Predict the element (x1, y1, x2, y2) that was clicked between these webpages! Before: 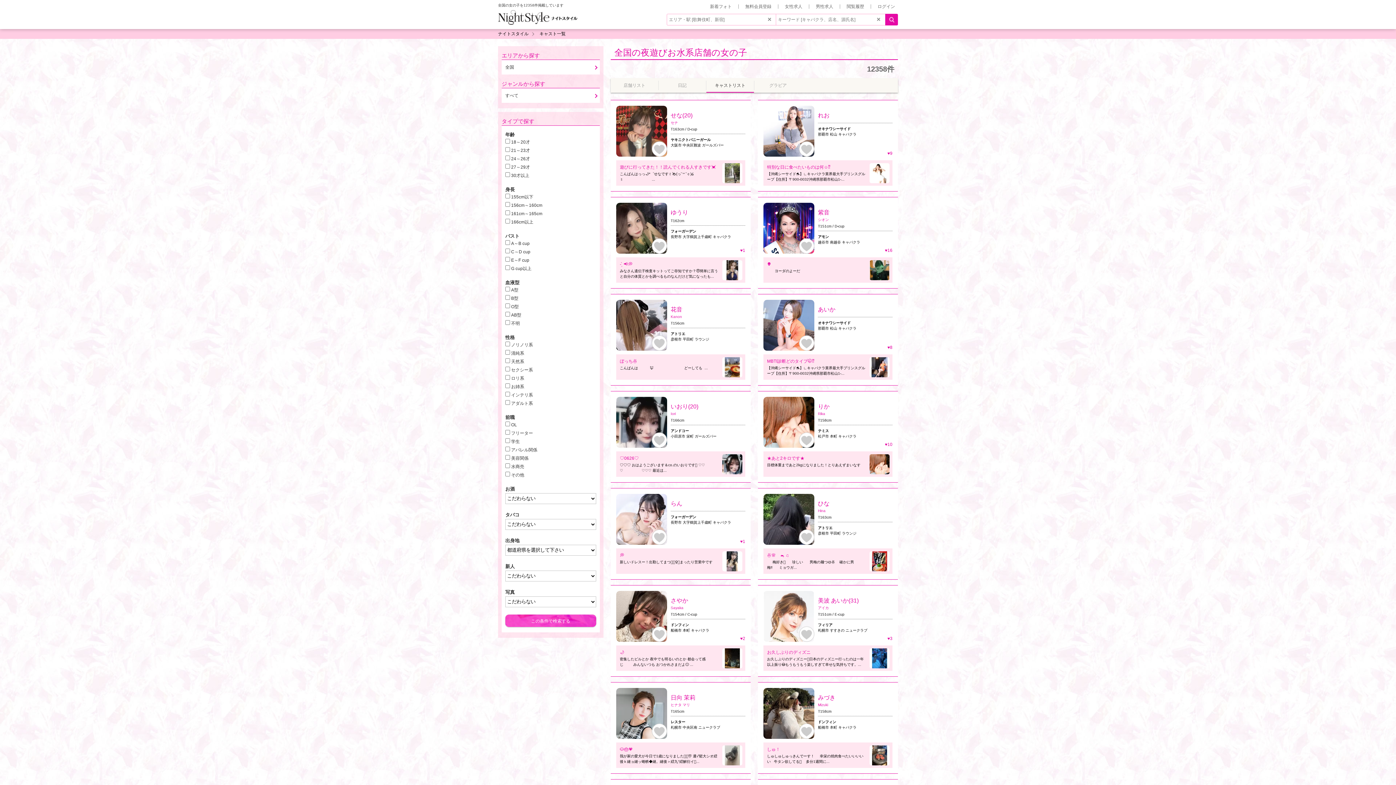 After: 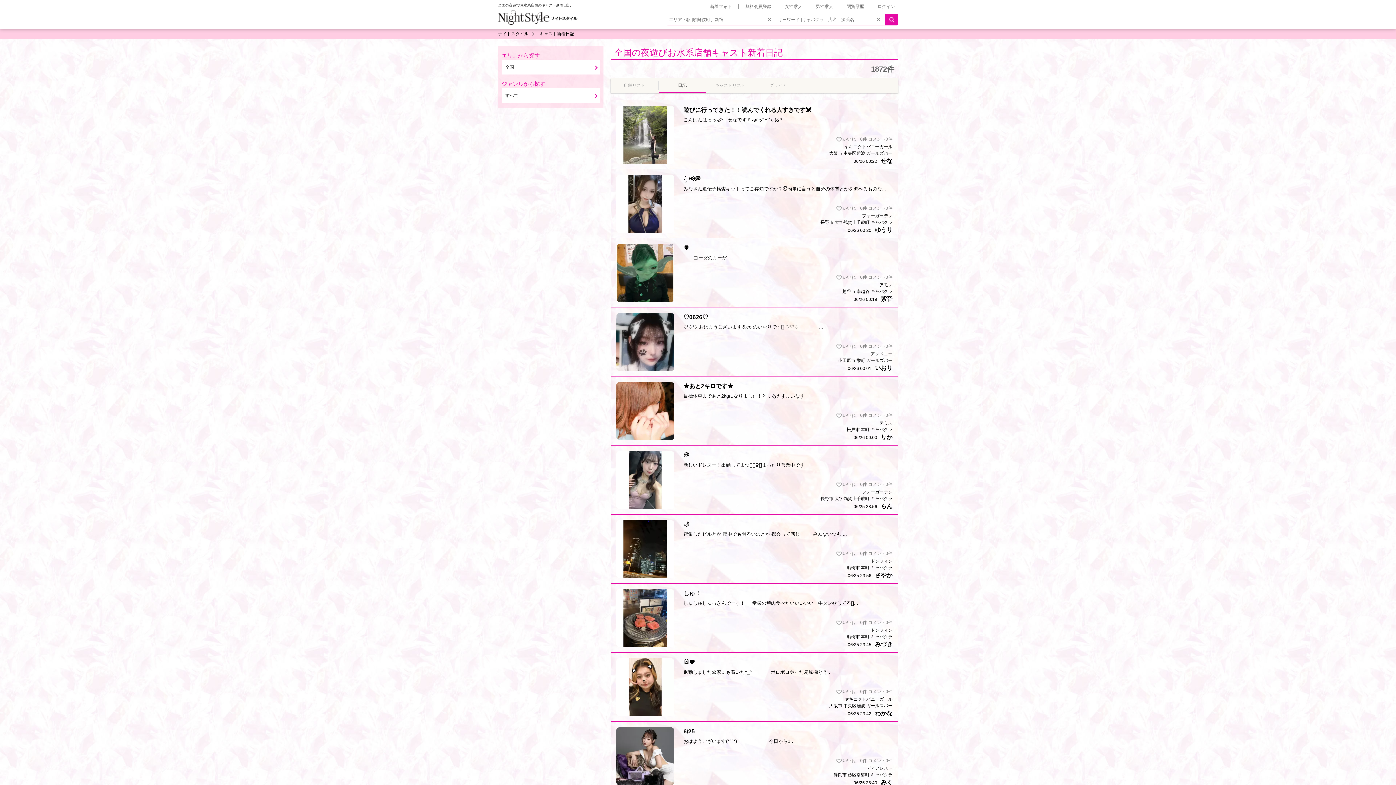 Action: label: 日記 bbox: (658, 78, 706, 92)